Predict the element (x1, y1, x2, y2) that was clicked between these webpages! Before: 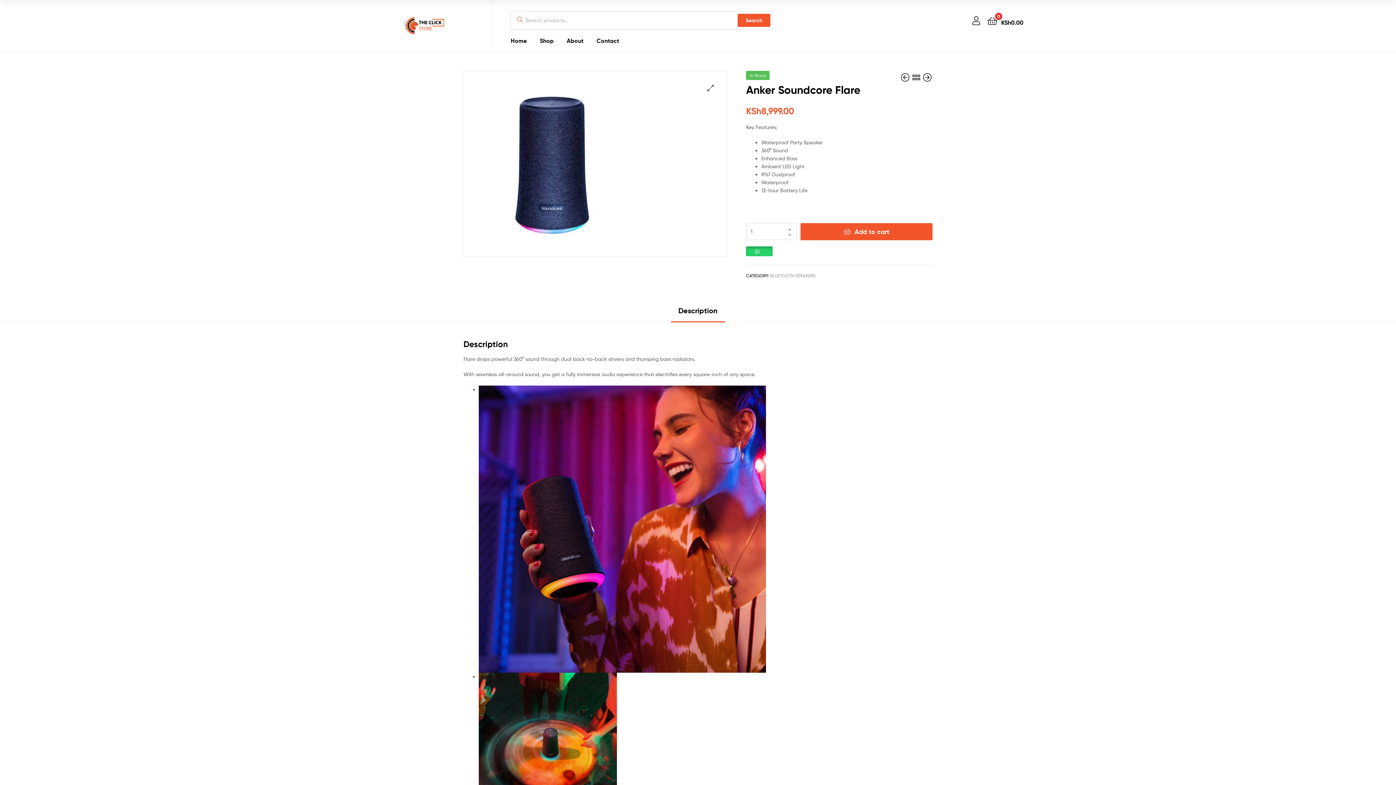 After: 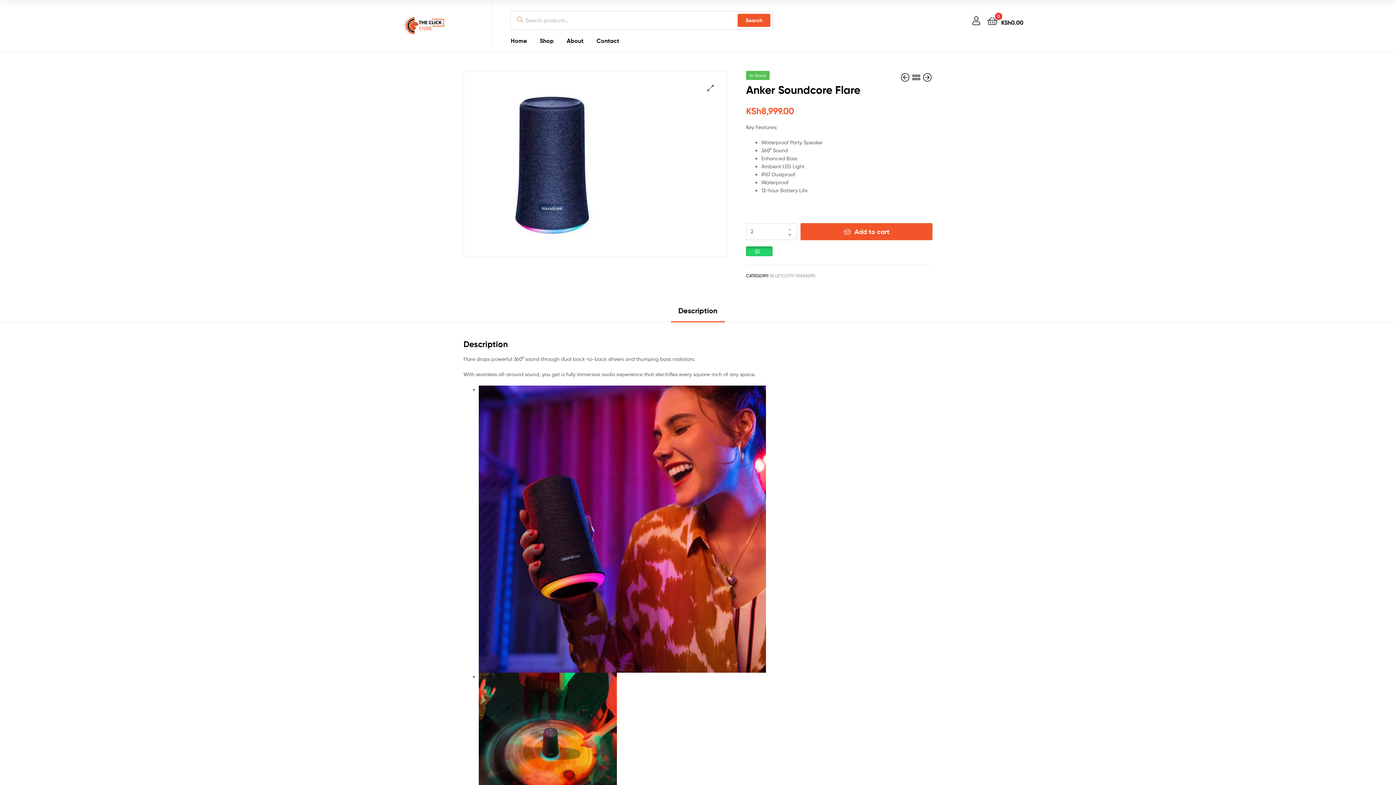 Action: bbox: (782, 223, 797, 231)